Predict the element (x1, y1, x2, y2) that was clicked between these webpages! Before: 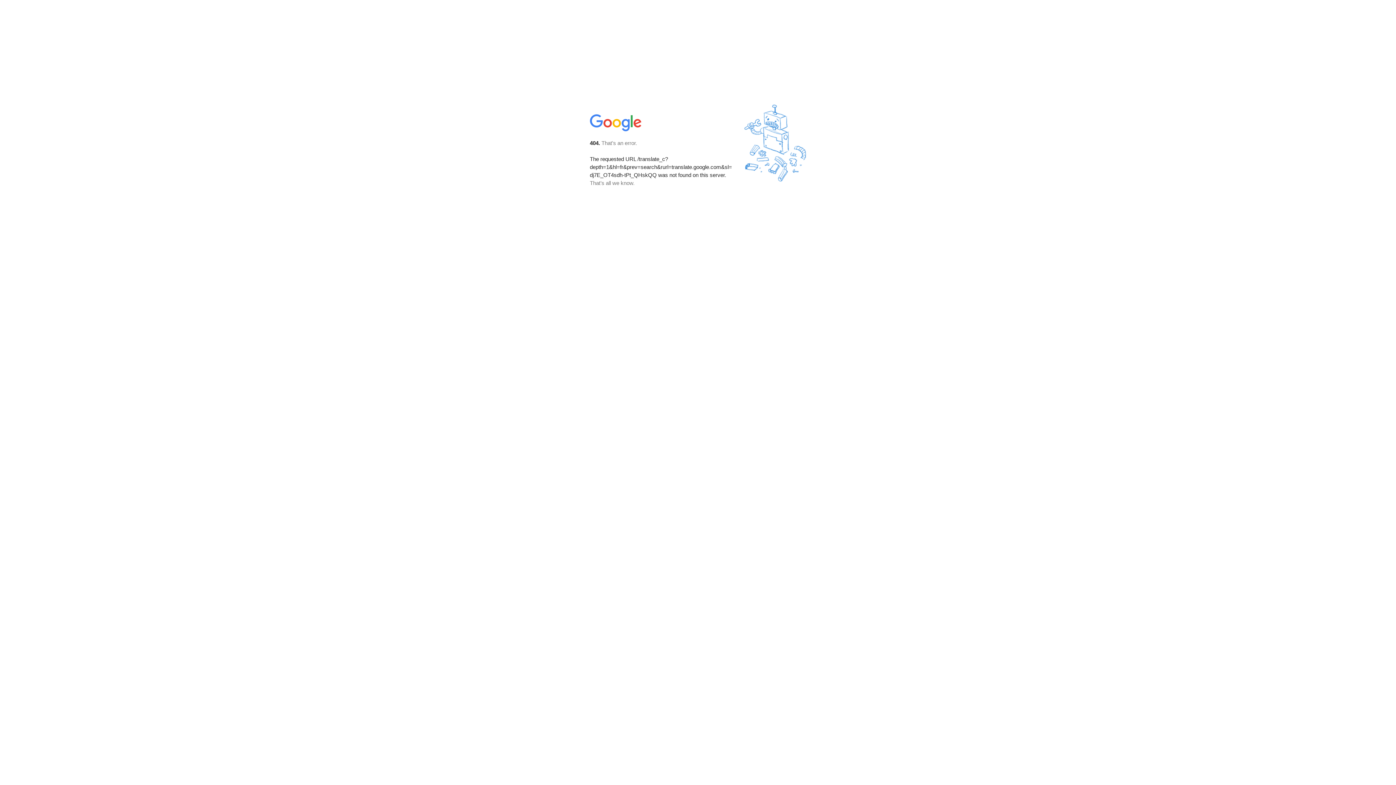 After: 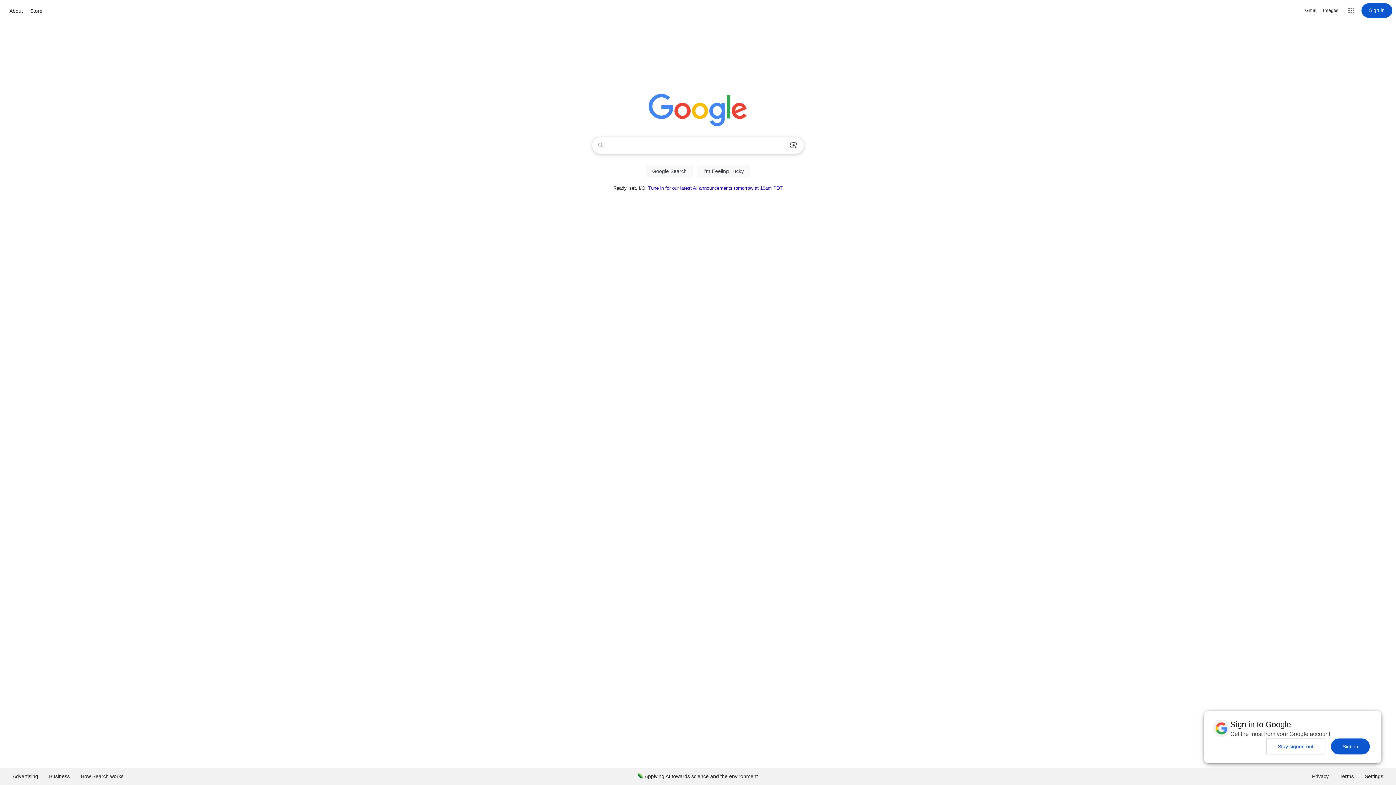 Action: bbox: (590, 127, 642, 134)